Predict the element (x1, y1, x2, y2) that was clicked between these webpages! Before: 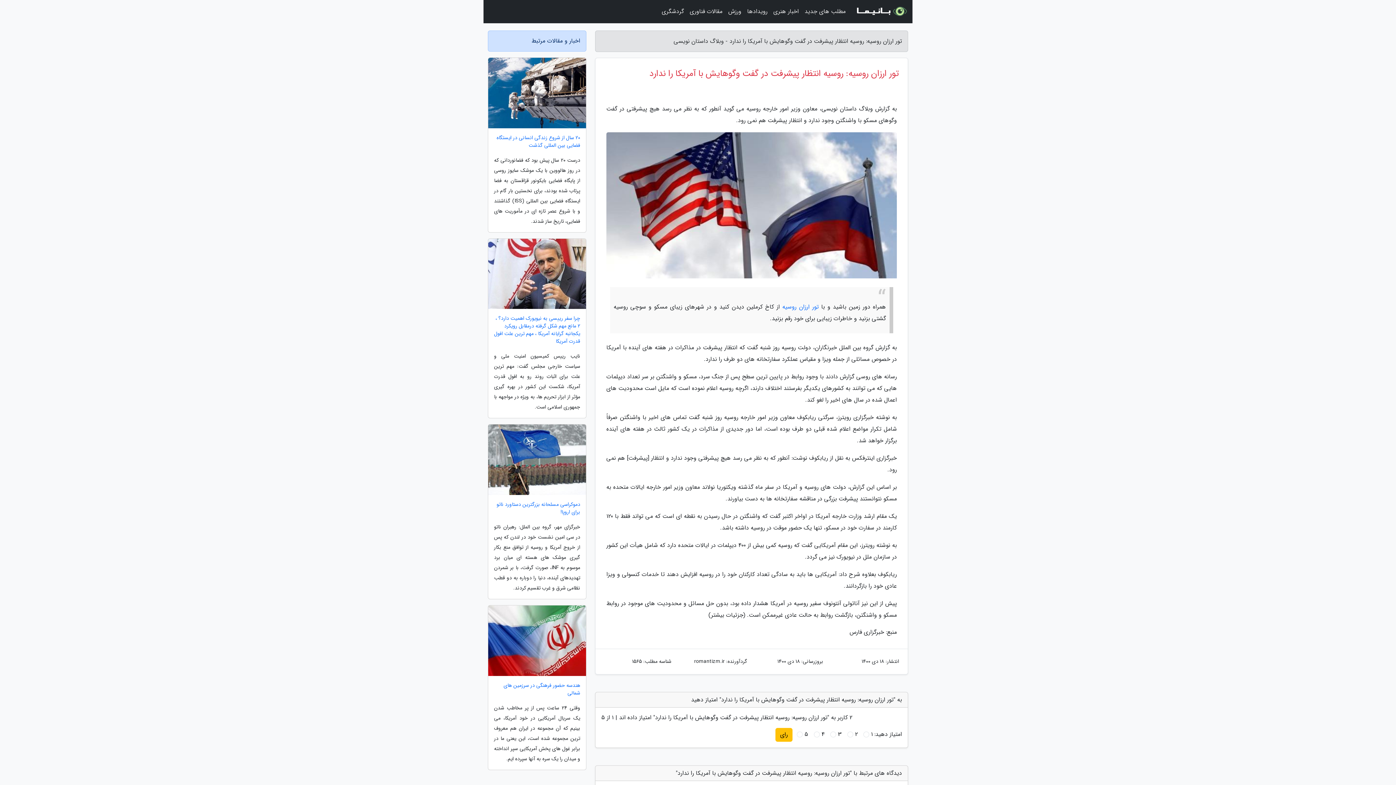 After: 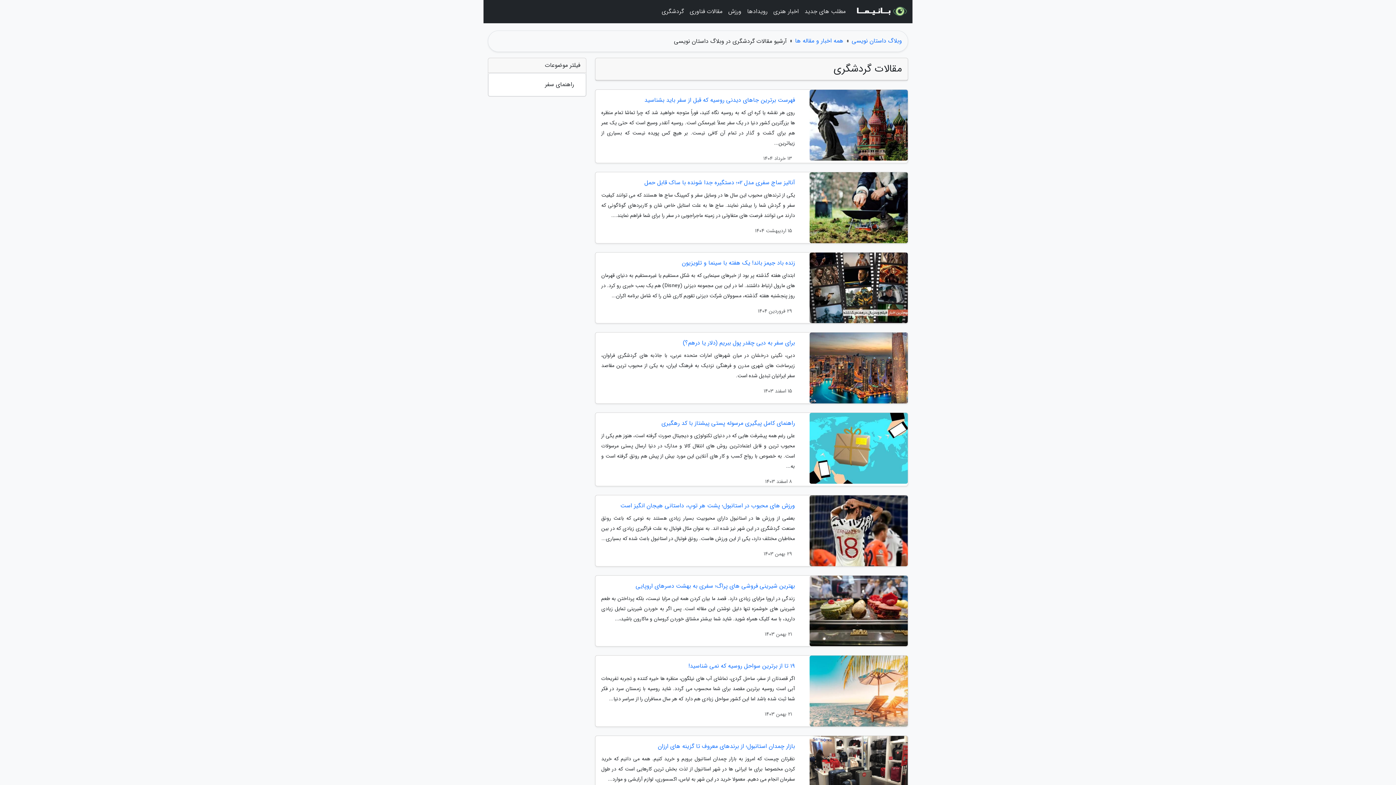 Action: label: گردشگری bbox: (658, 3, 686, 20)